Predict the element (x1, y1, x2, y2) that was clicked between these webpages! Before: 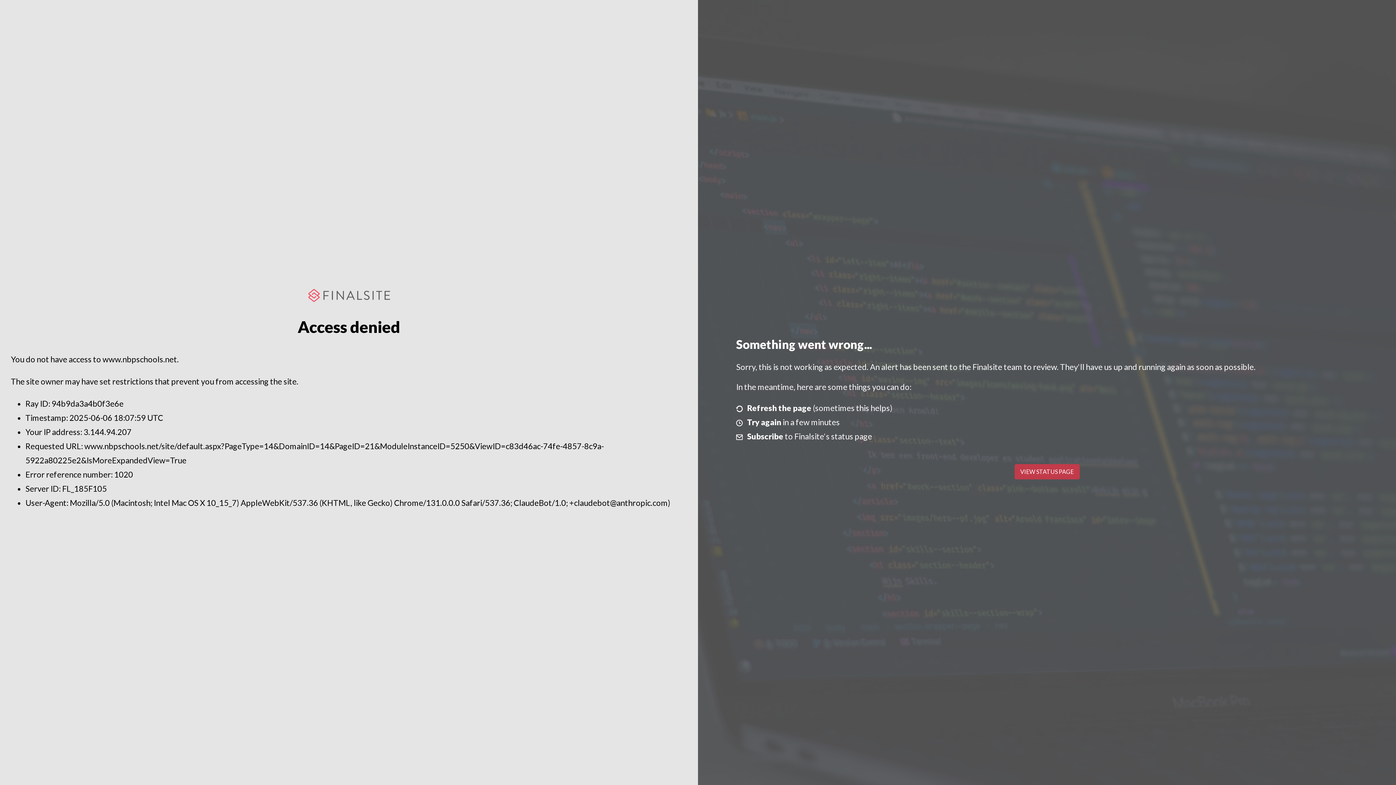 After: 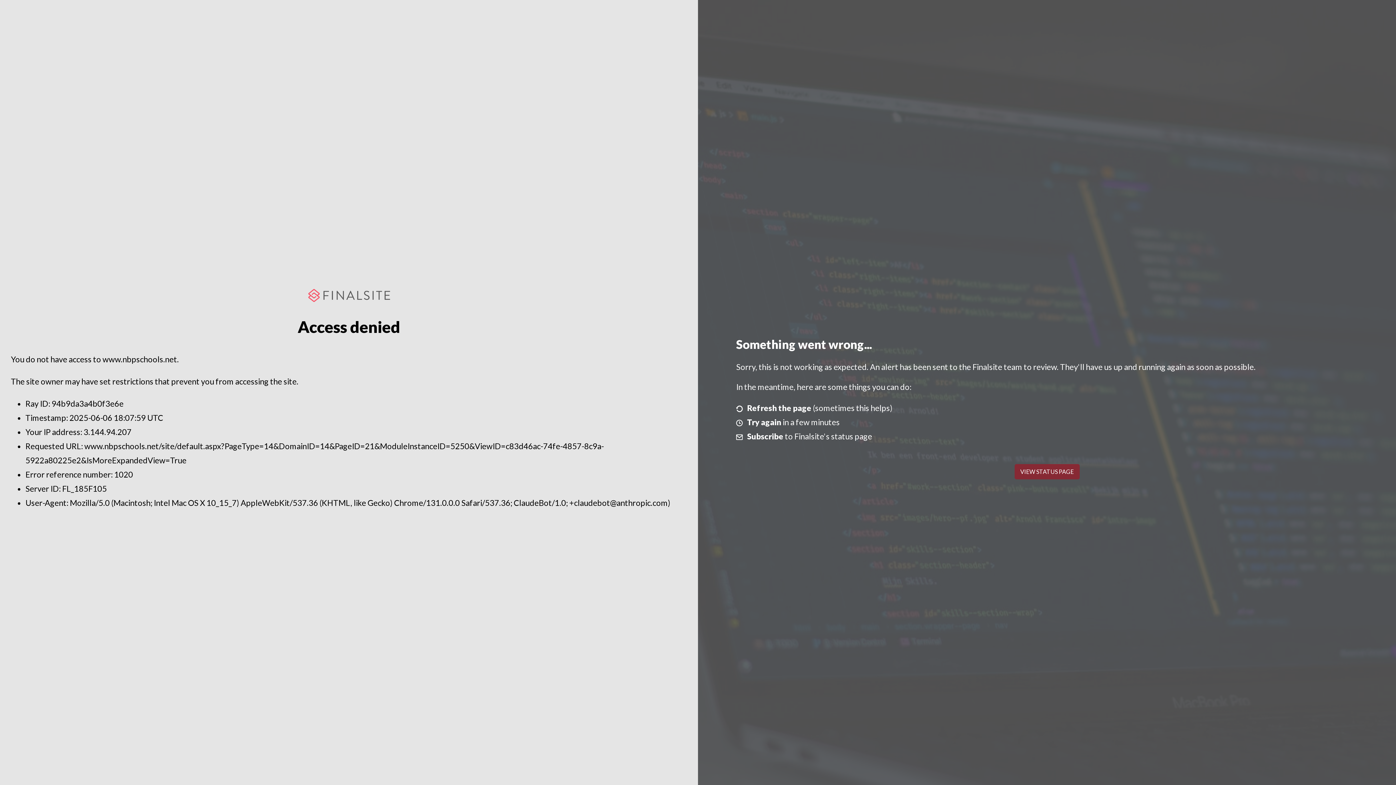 Action: label: VIEW STATUS PAGE bbox: (1014, 464, 1079, 479)